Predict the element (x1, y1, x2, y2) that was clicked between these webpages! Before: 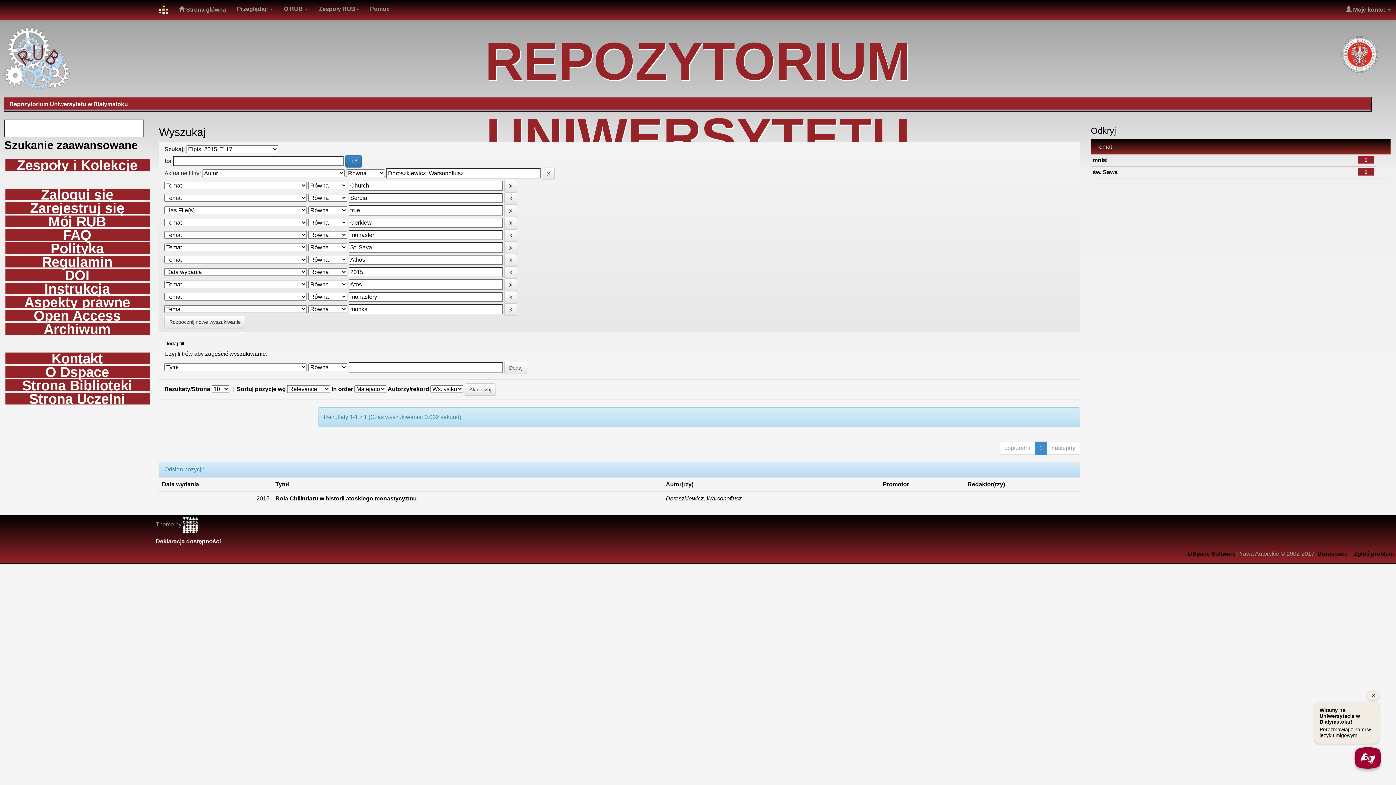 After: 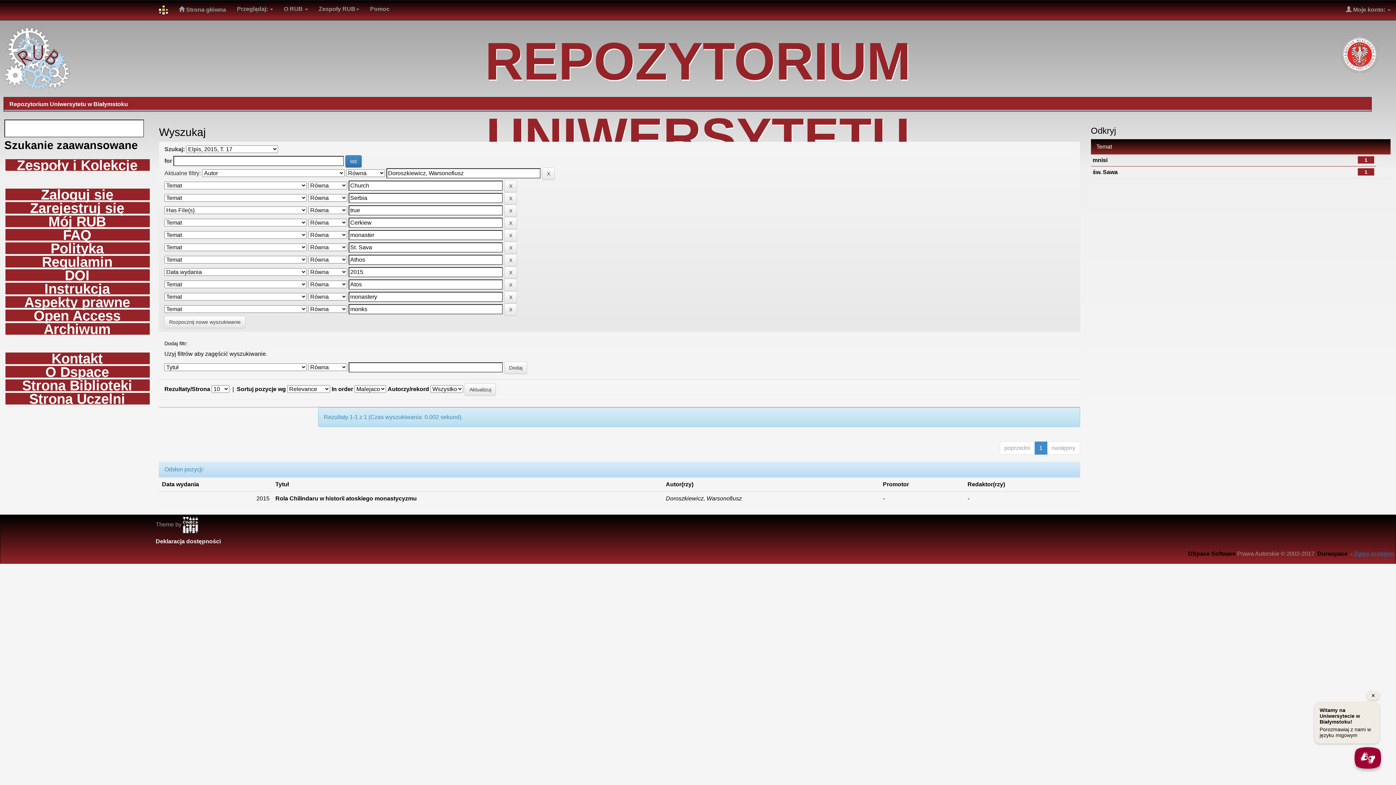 Action: bbox: (1354, 550, 1394, 557) label: Zgłoś problem